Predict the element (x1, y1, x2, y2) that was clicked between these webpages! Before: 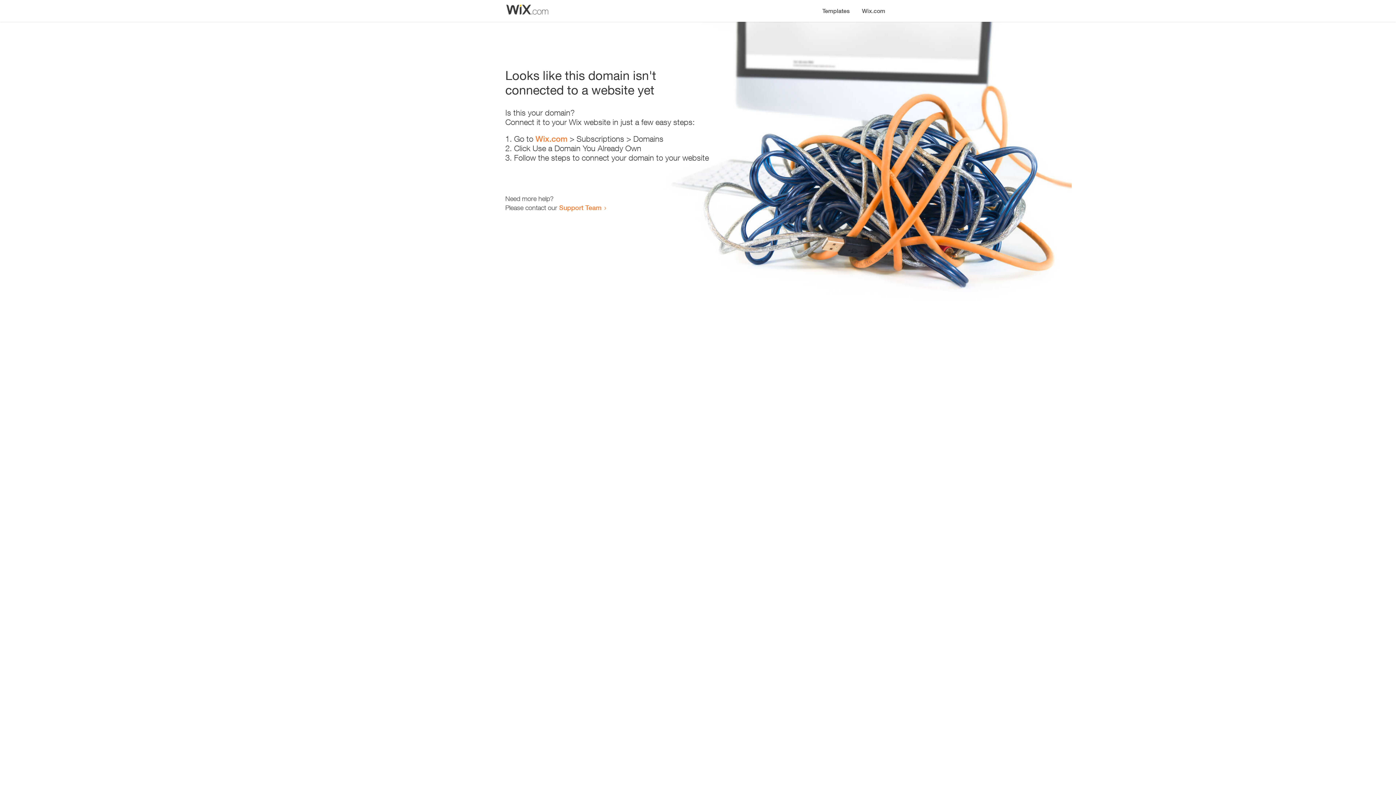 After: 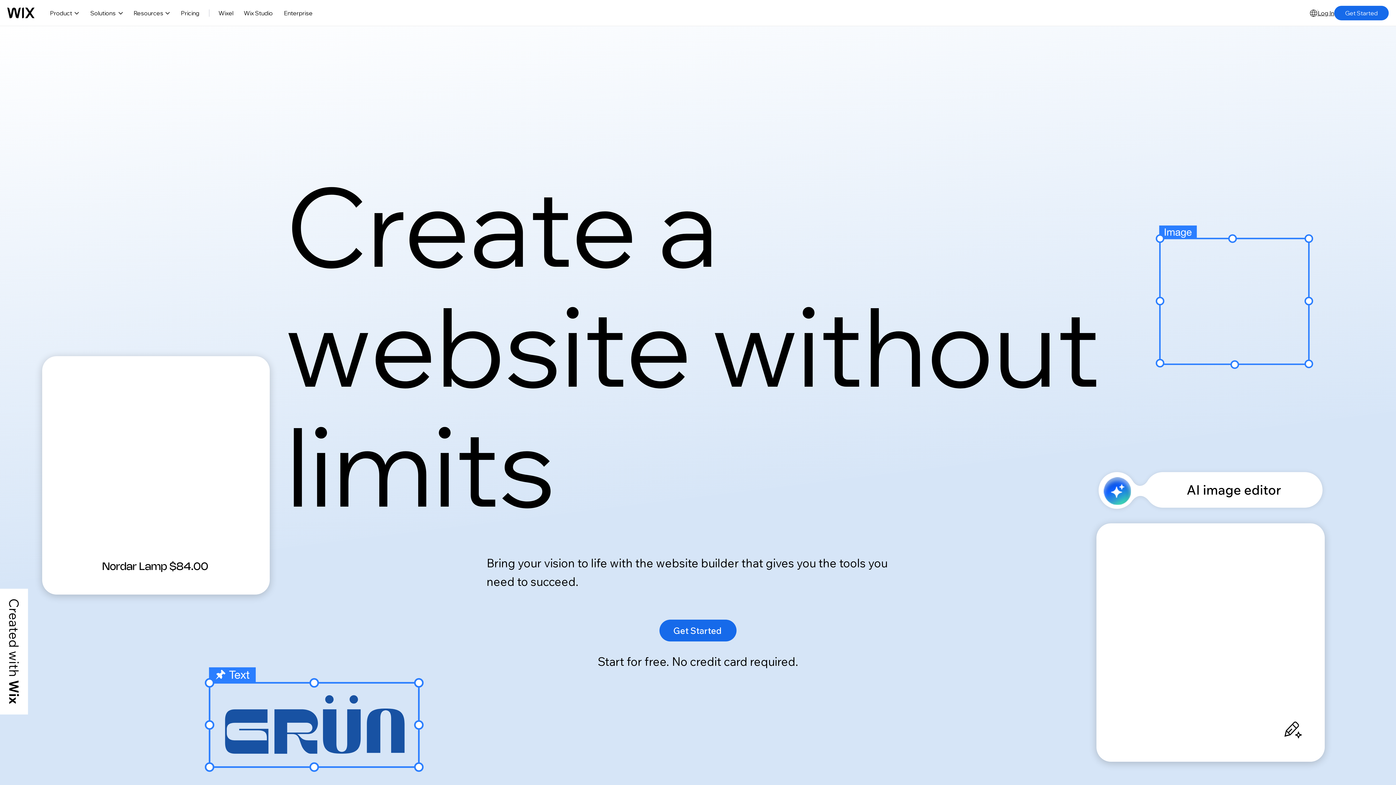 Action: bbox: (535, 134, 567, 143) label: Wix.com